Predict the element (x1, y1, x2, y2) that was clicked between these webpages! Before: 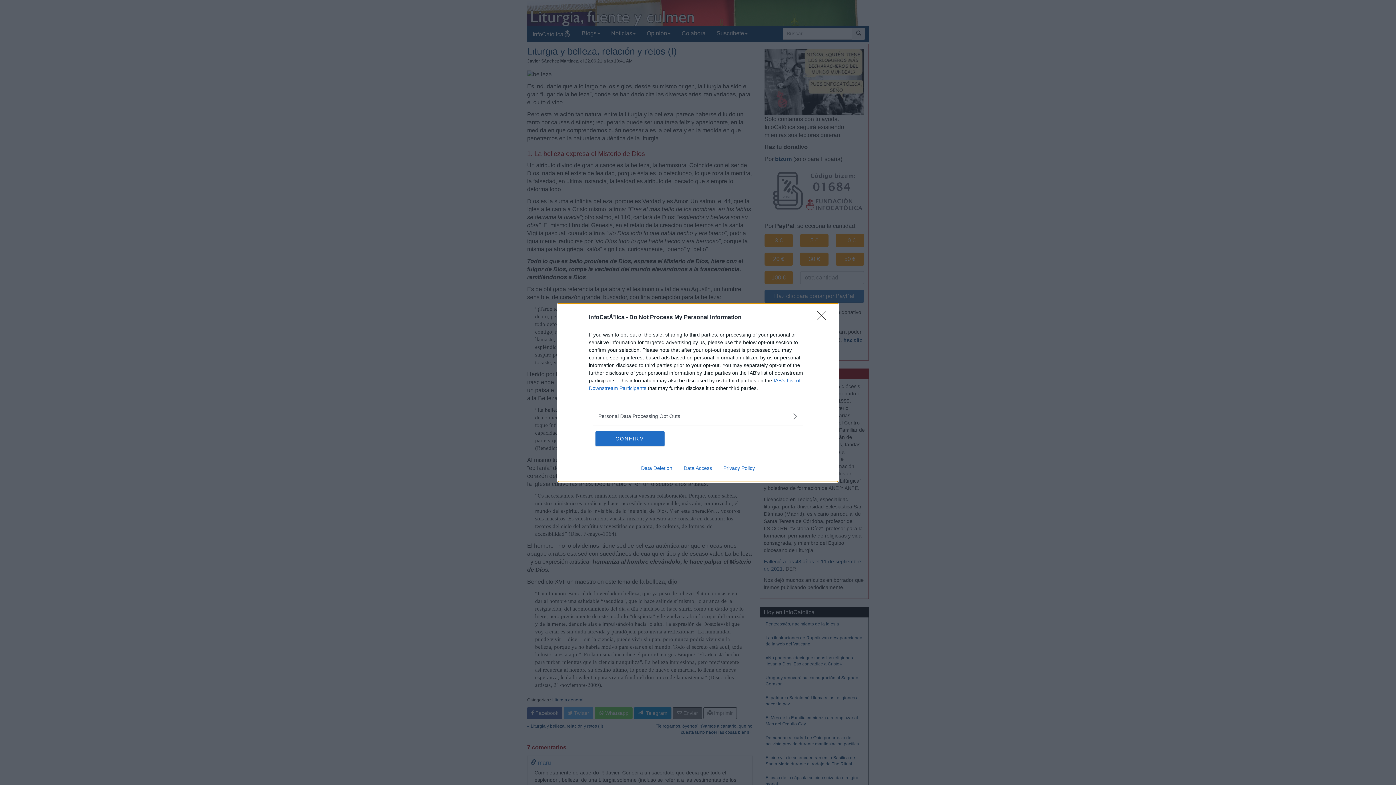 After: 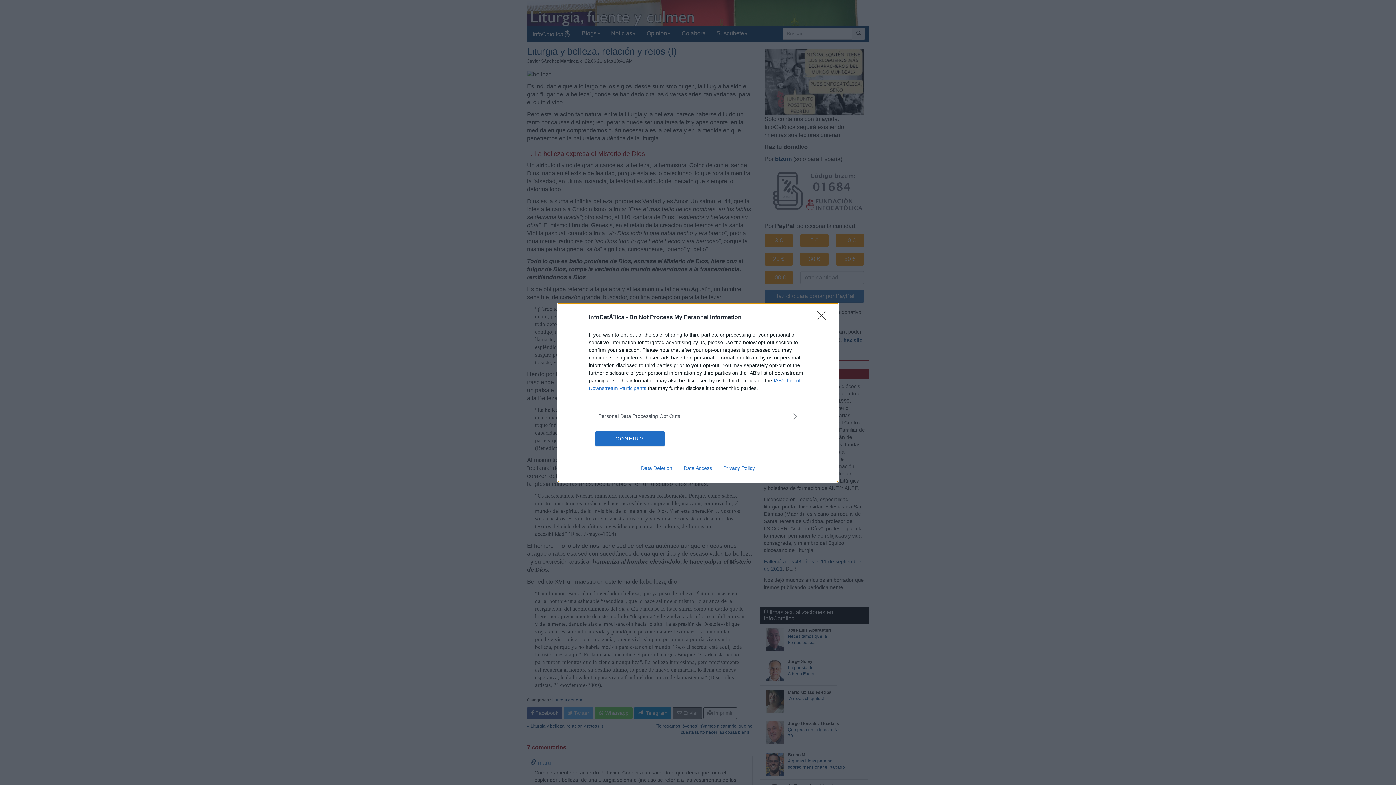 Action: label: Data Deletion bbox: (635, 465, 678, 471)